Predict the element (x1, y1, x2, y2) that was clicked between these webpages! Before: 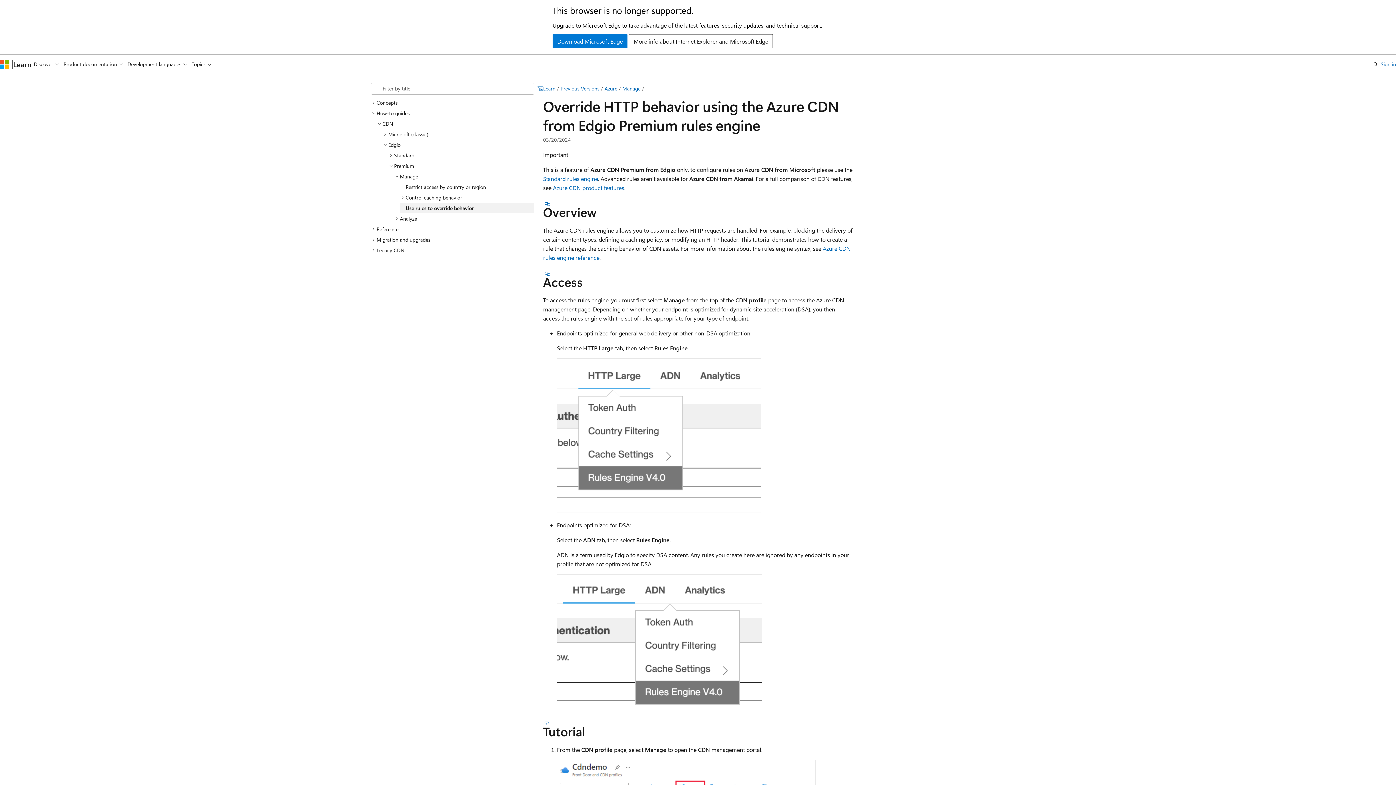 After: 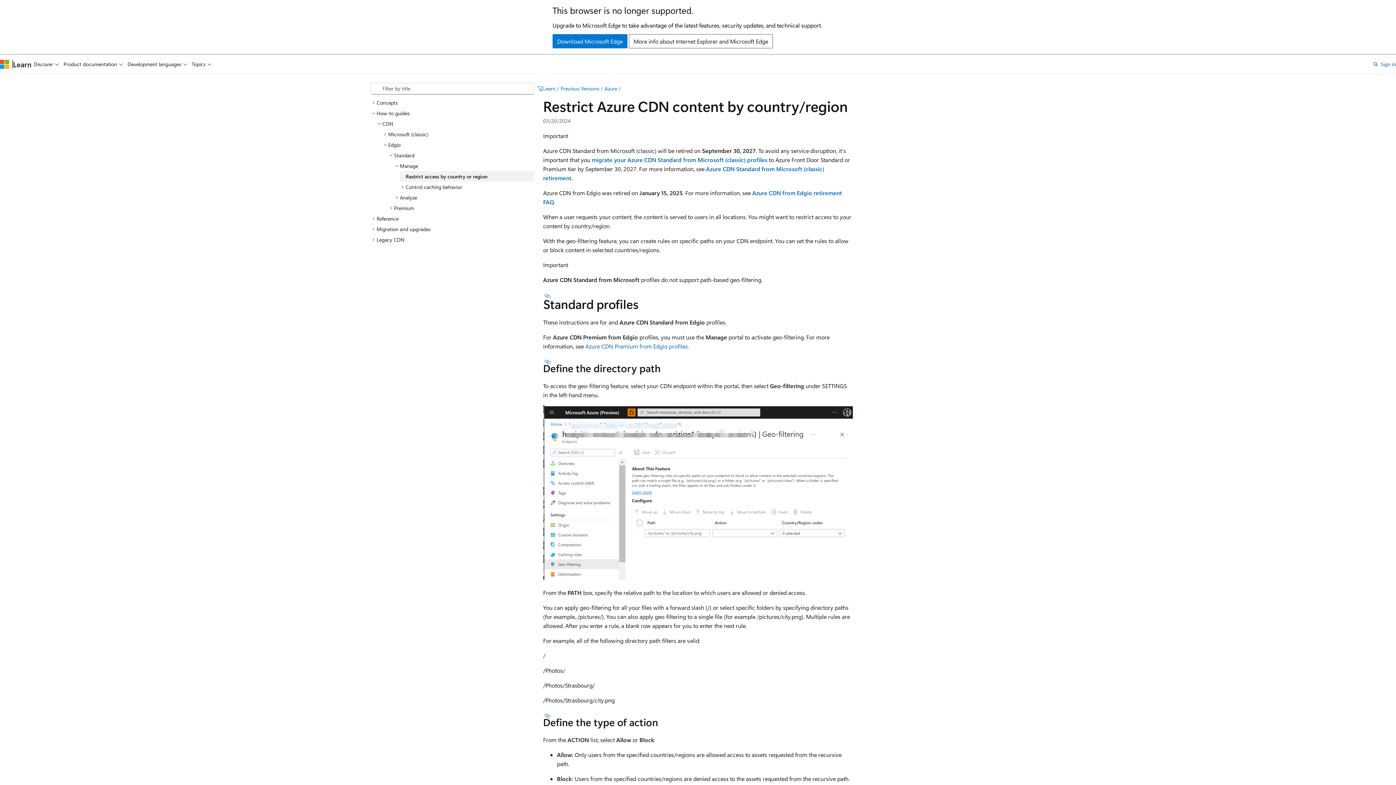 Action: label: Manage bbox: (622, 85, 640, 92)